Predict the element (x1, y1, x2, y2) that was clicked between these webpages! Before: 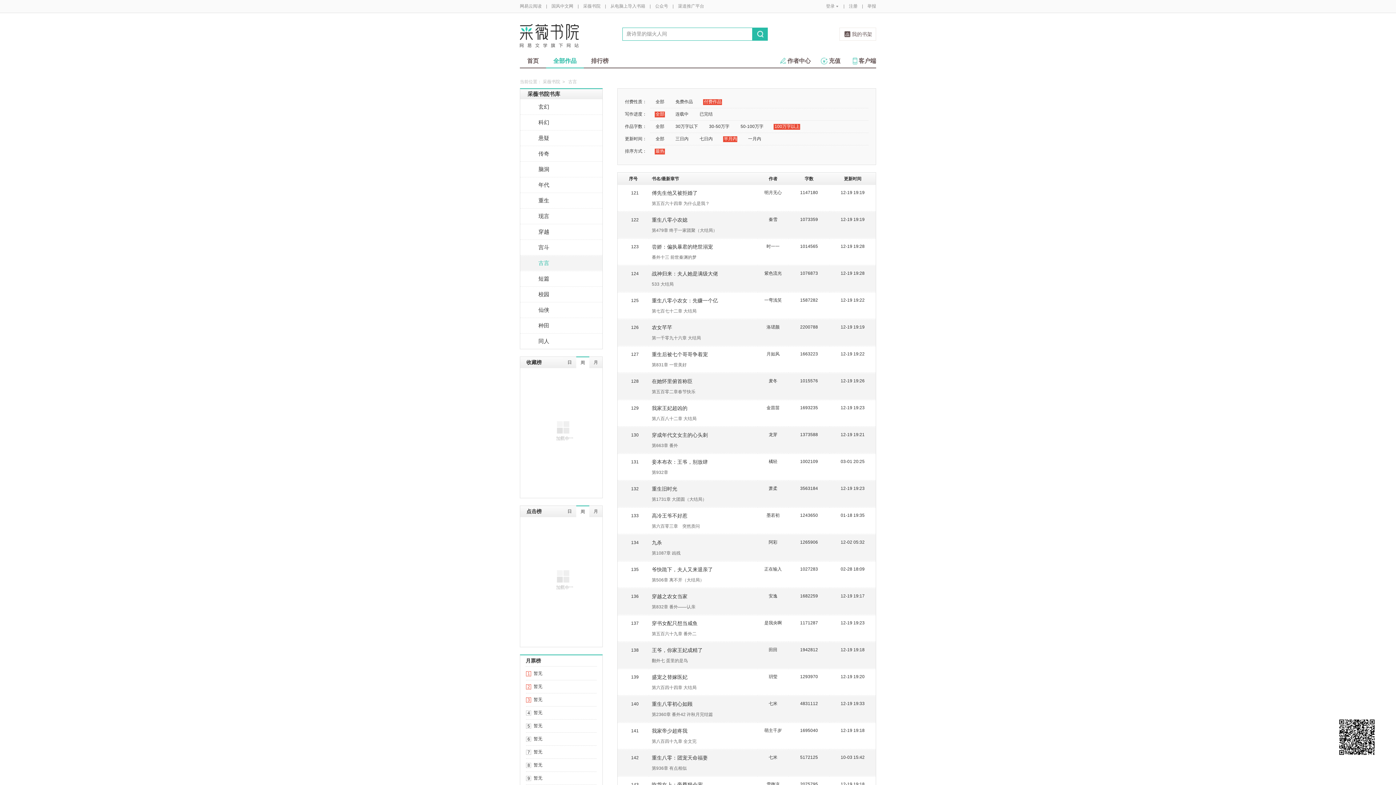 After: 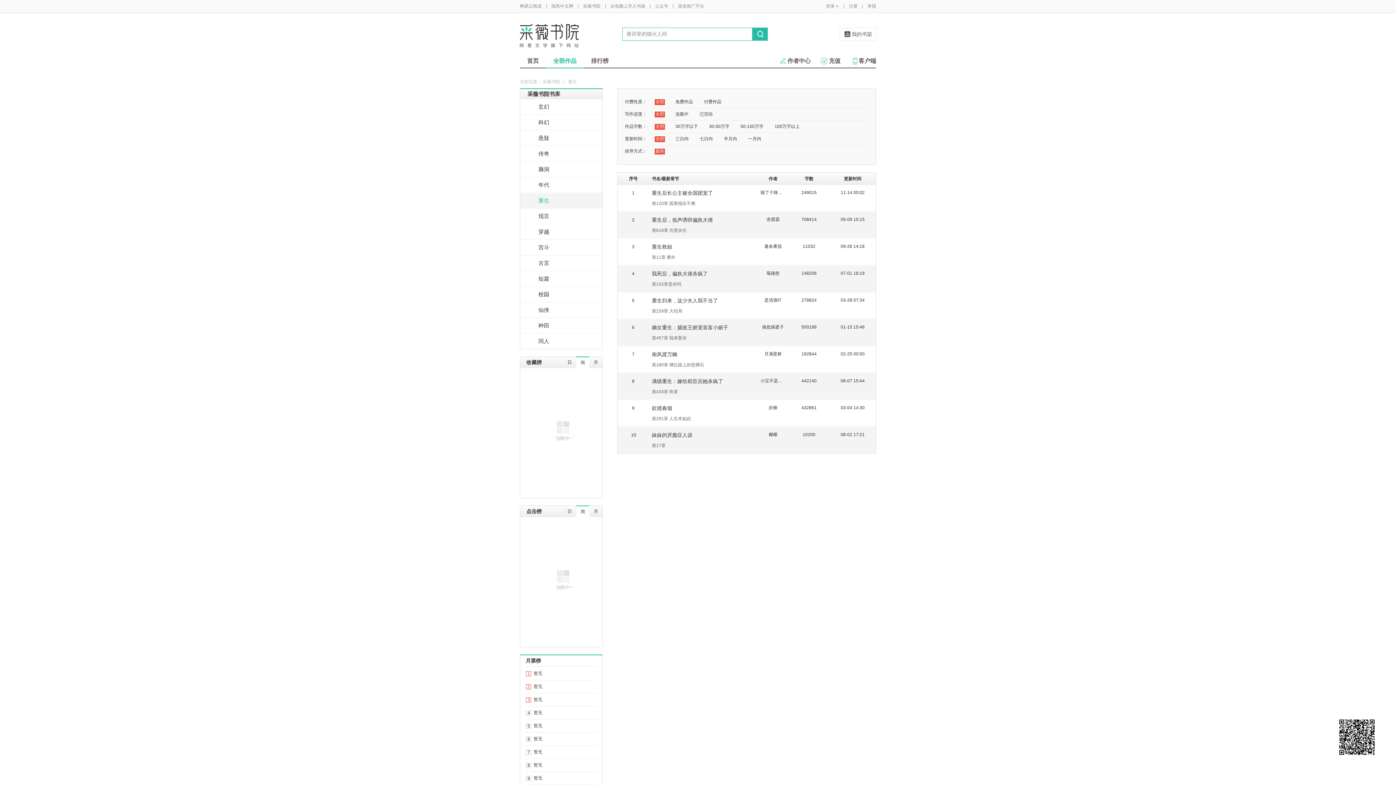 Action: label: 重生 bbox: (520, 193, 602, 208)